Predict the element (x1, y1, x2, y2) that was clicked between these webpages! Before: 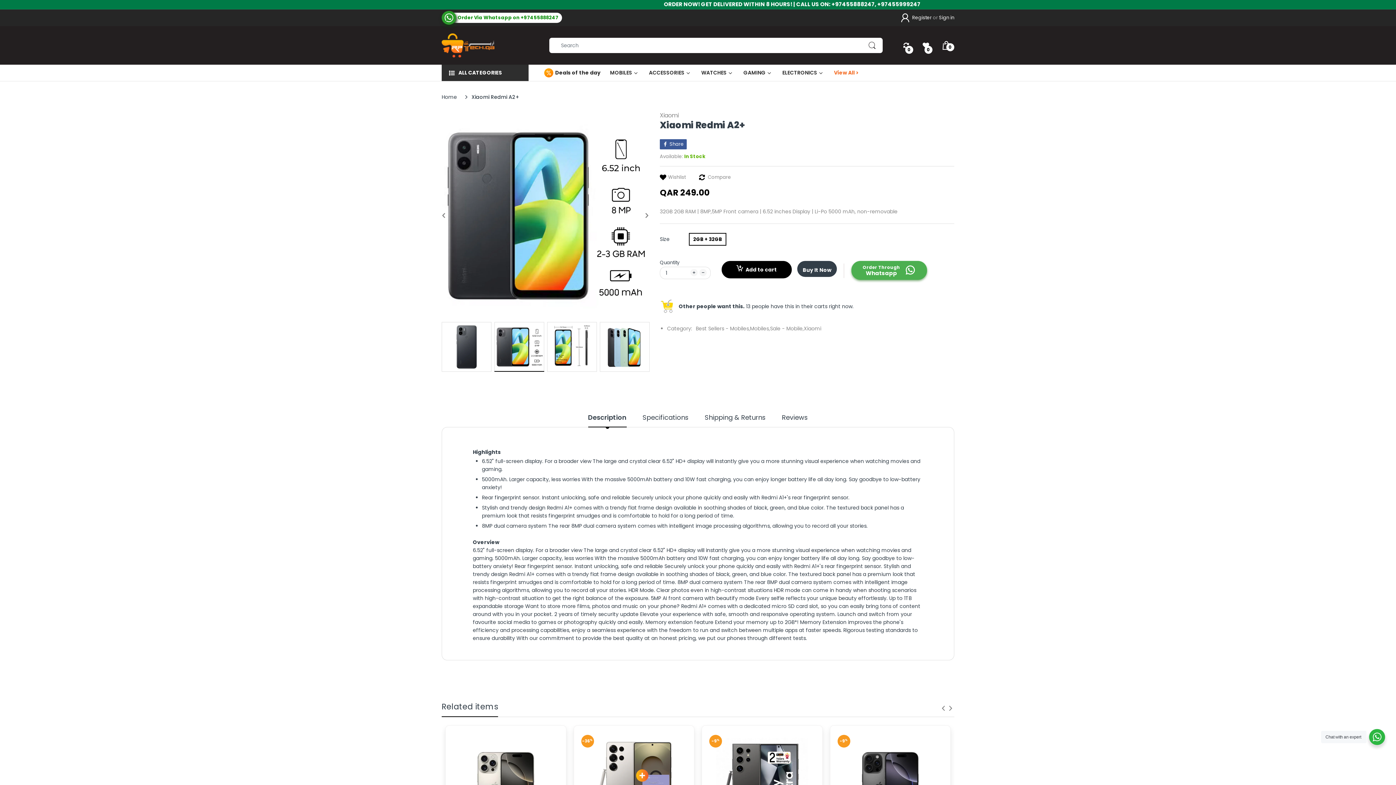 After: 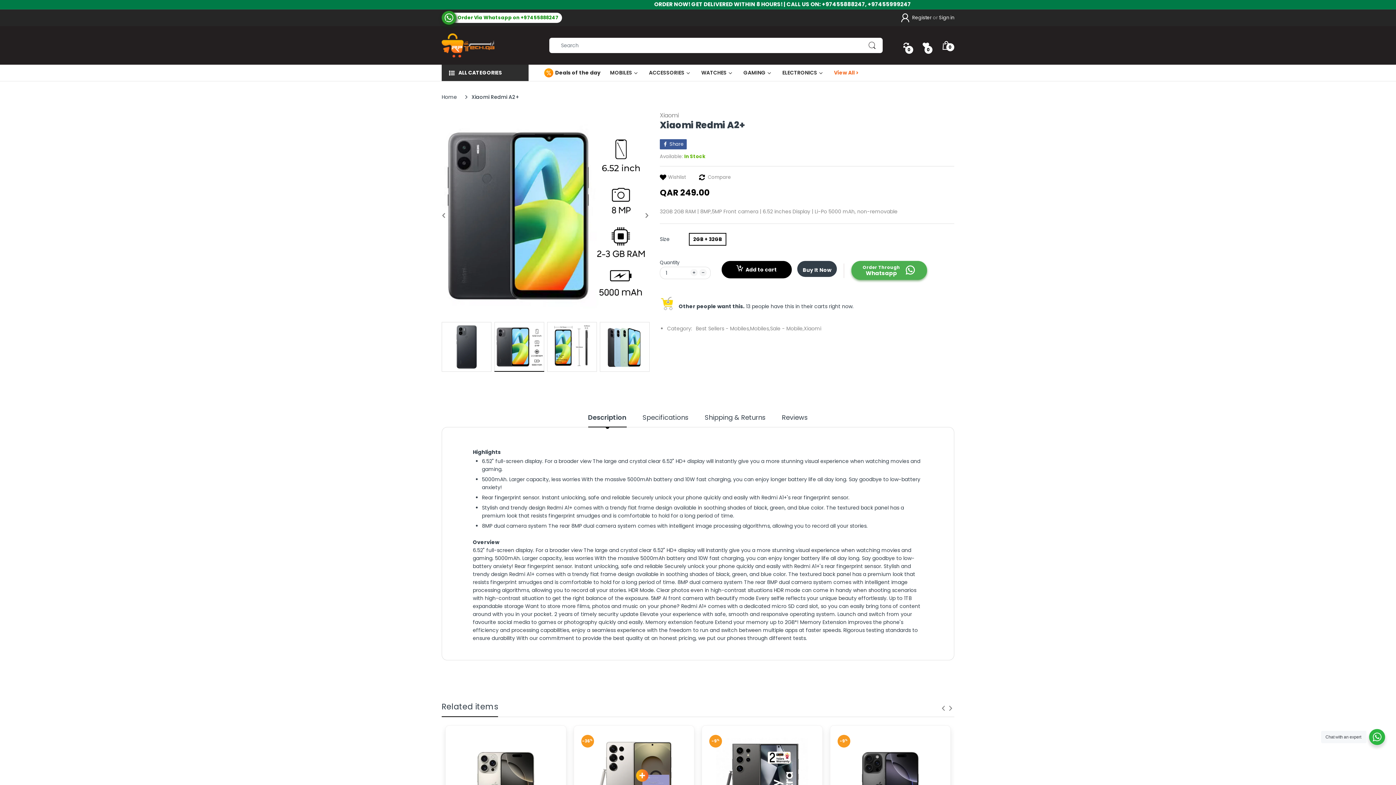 Action: bbox: (588, 413, 626, 427) label: Description